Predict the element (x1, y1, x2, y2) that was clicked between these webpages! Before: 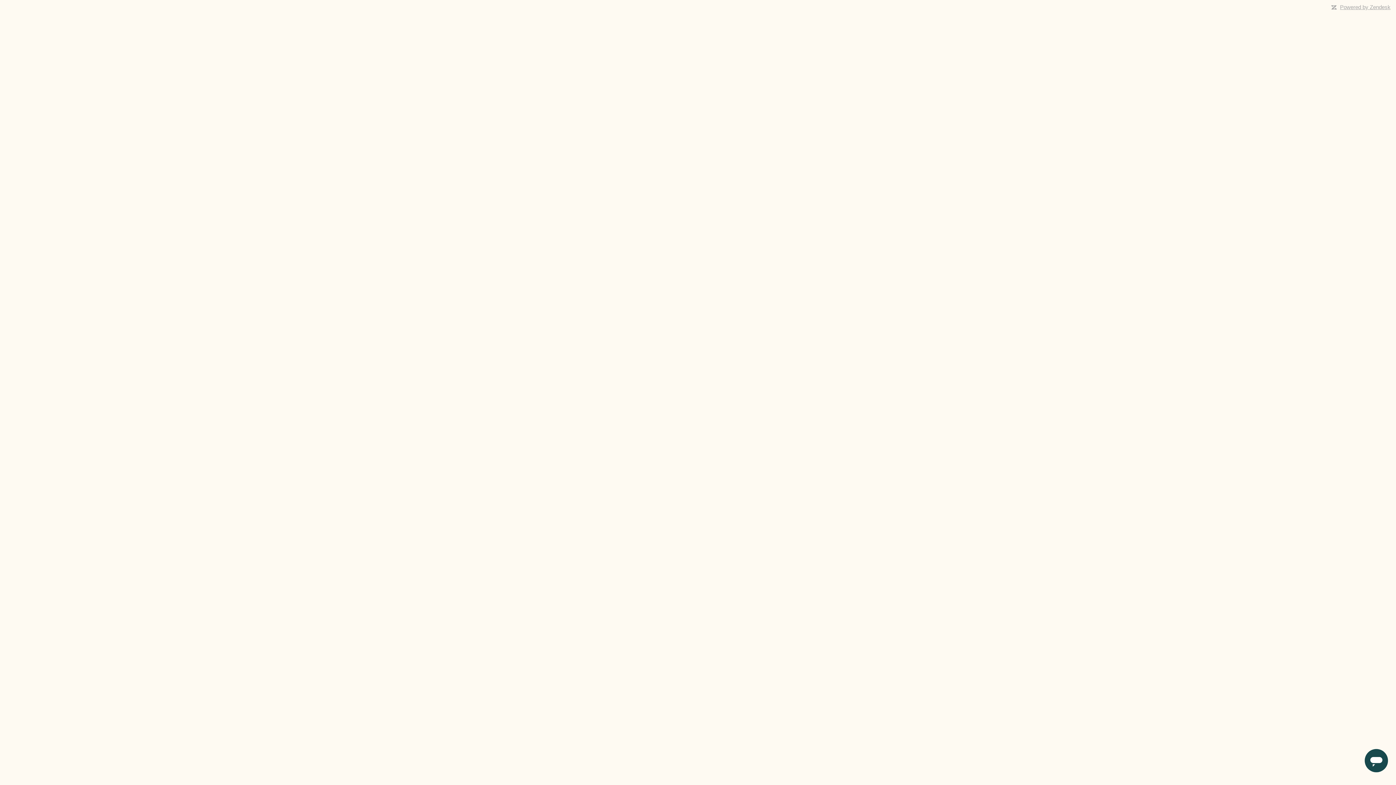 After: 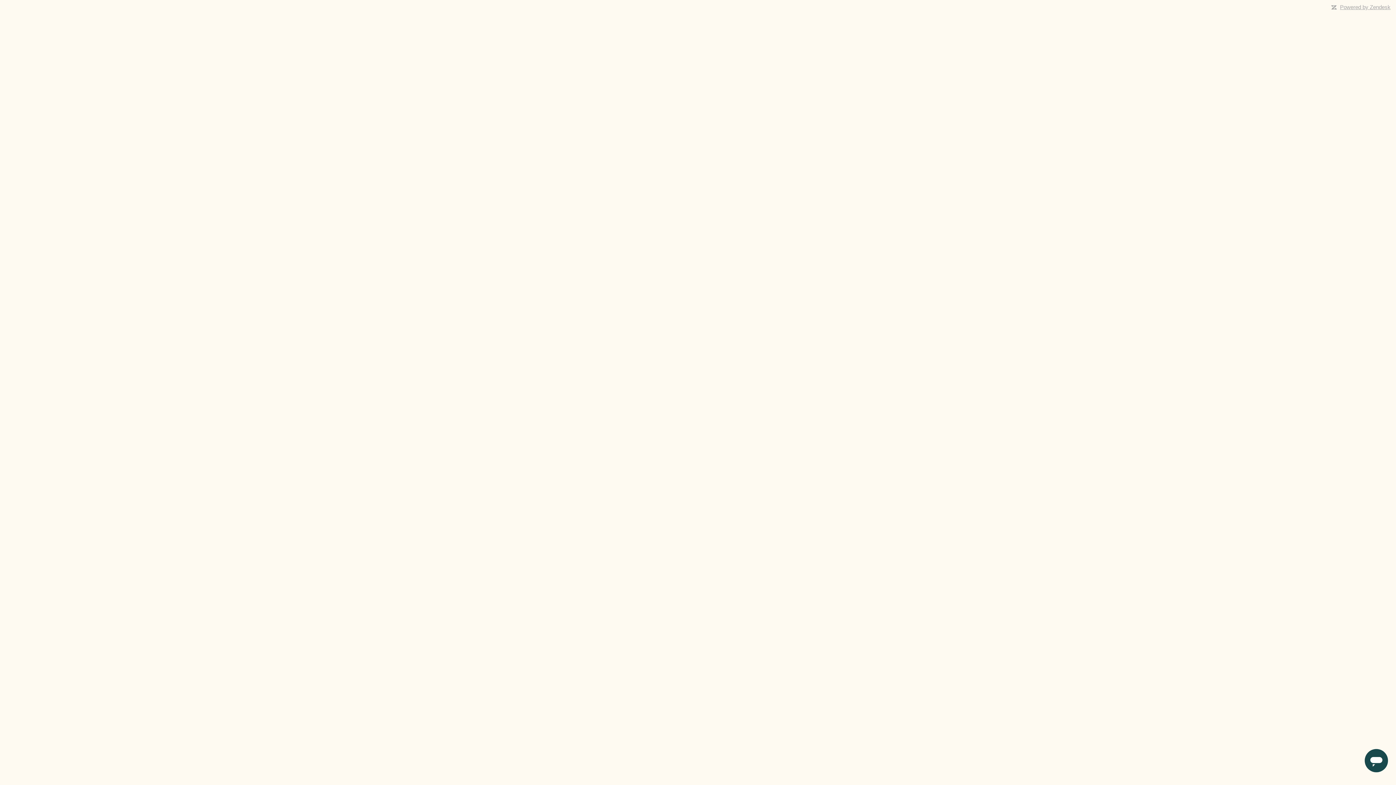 Action: bbox: (1340, 4, 1390, 10) label: Powered by Zendesk